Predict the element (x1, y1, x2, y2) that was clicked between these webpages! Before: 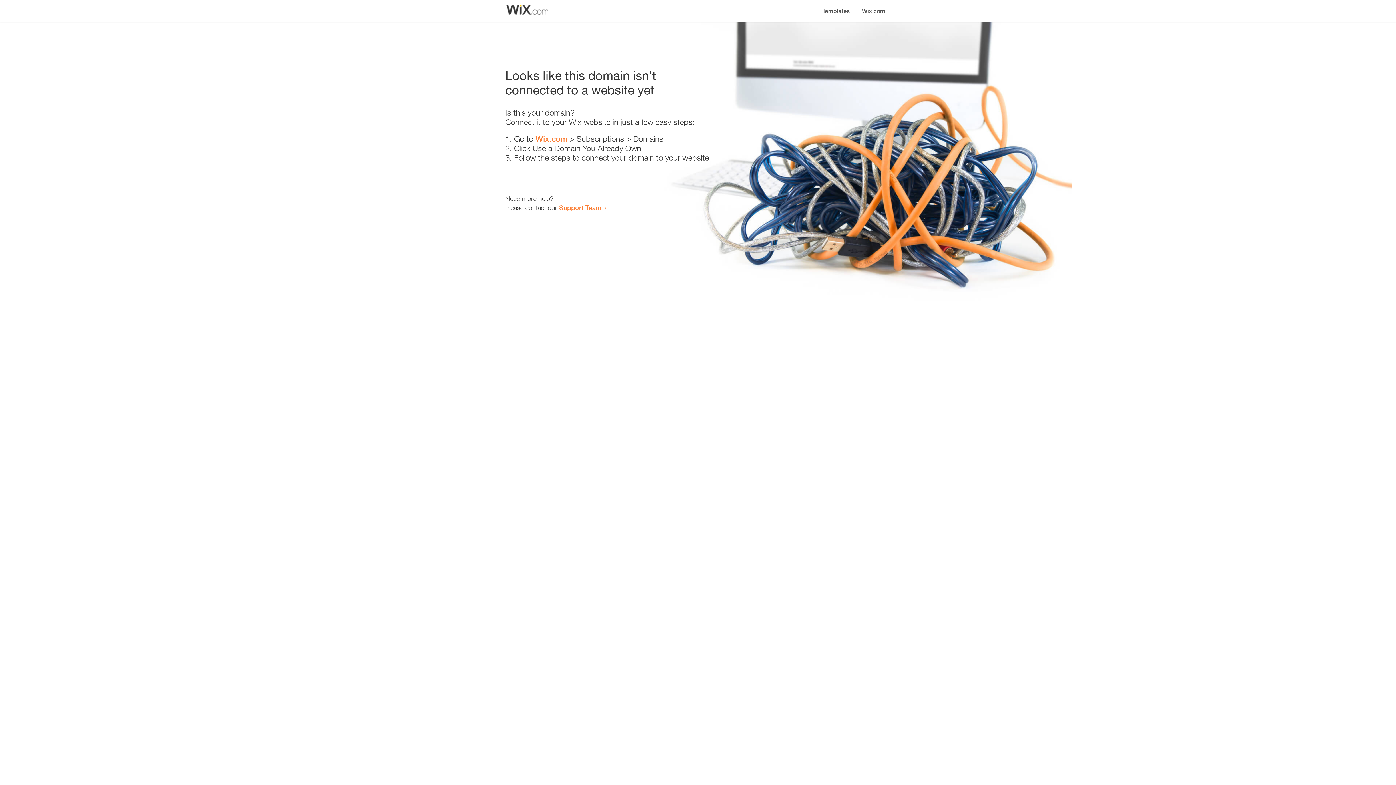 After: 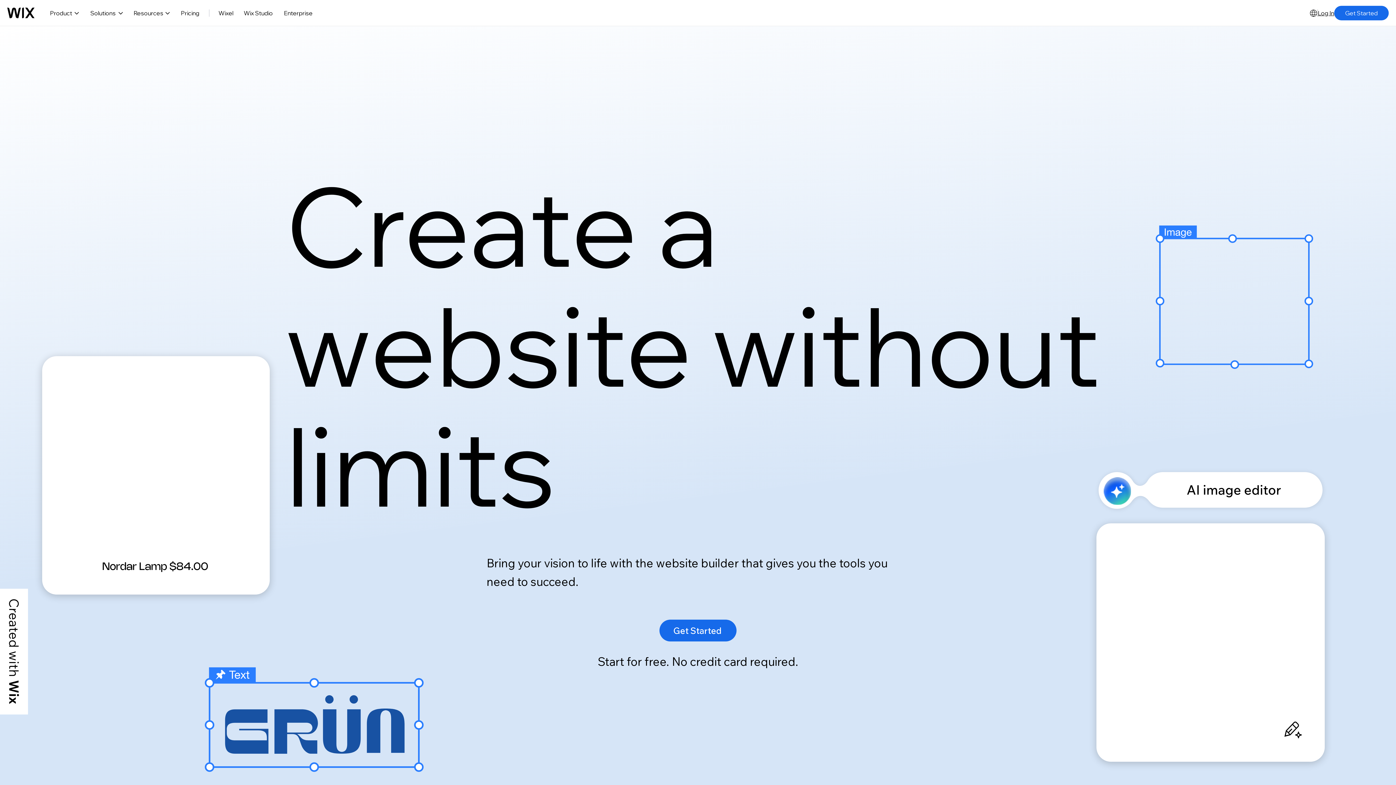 Action: label: Wix.com bbox: (856, 0, 890, 14)